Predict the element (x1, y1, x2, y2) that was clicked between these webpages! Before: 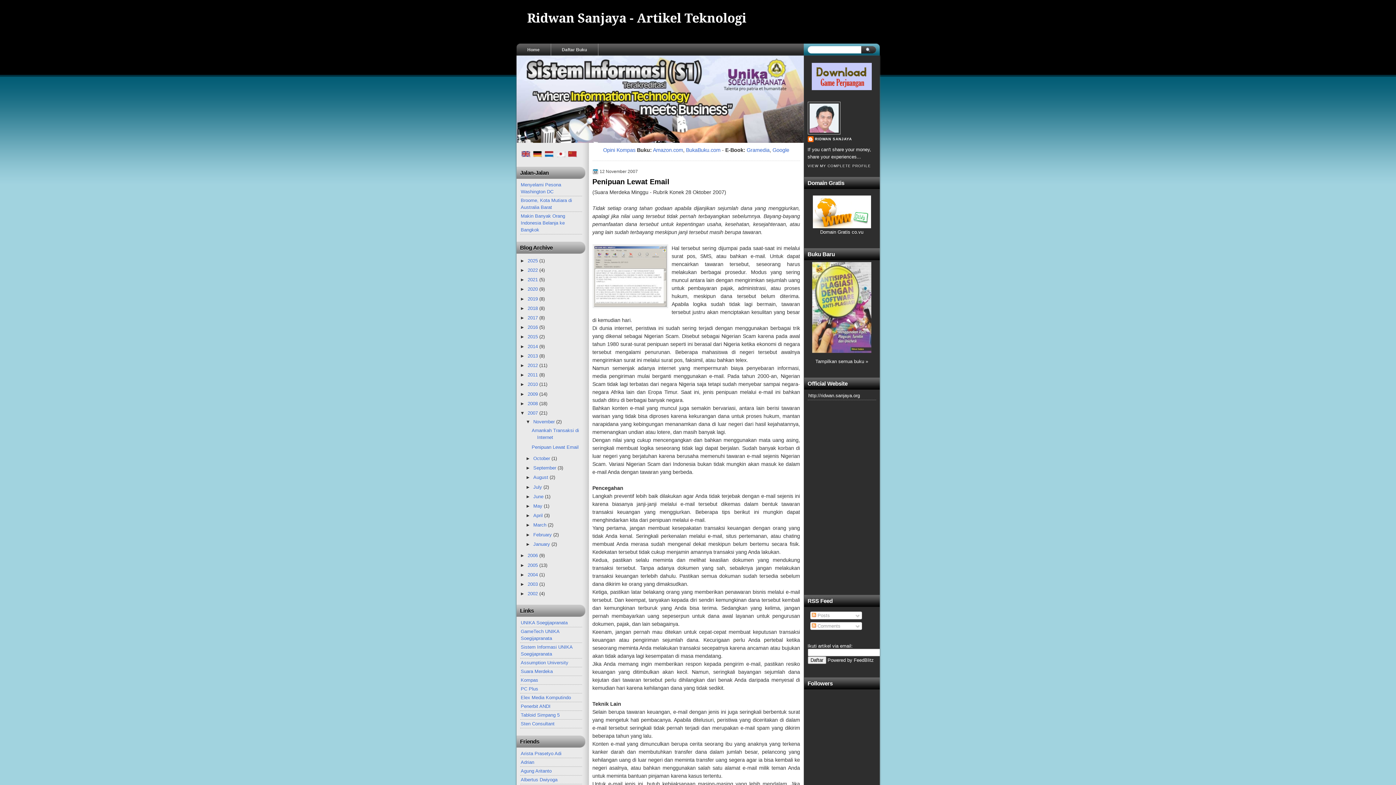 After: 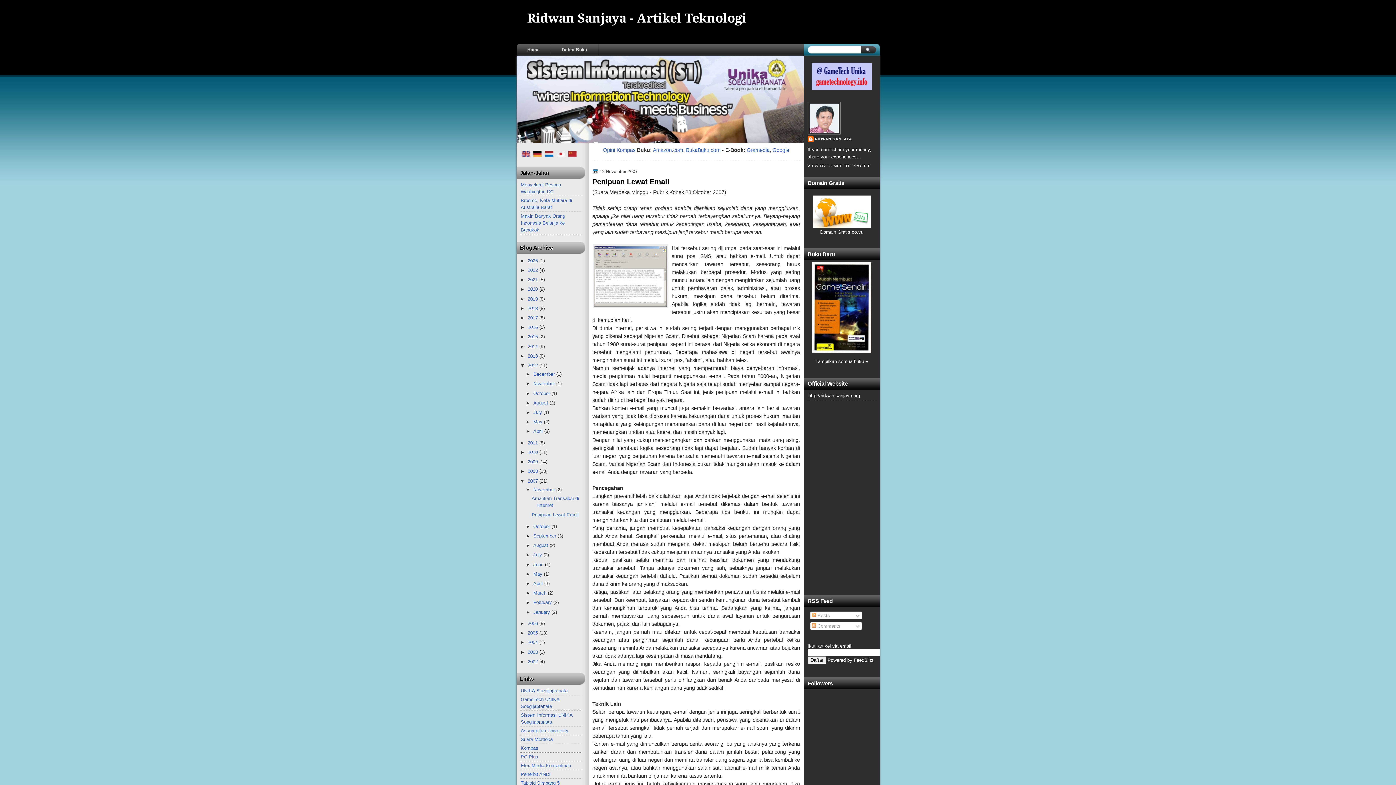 Action: label: ►   bbox: (520, 362, 527, 368)